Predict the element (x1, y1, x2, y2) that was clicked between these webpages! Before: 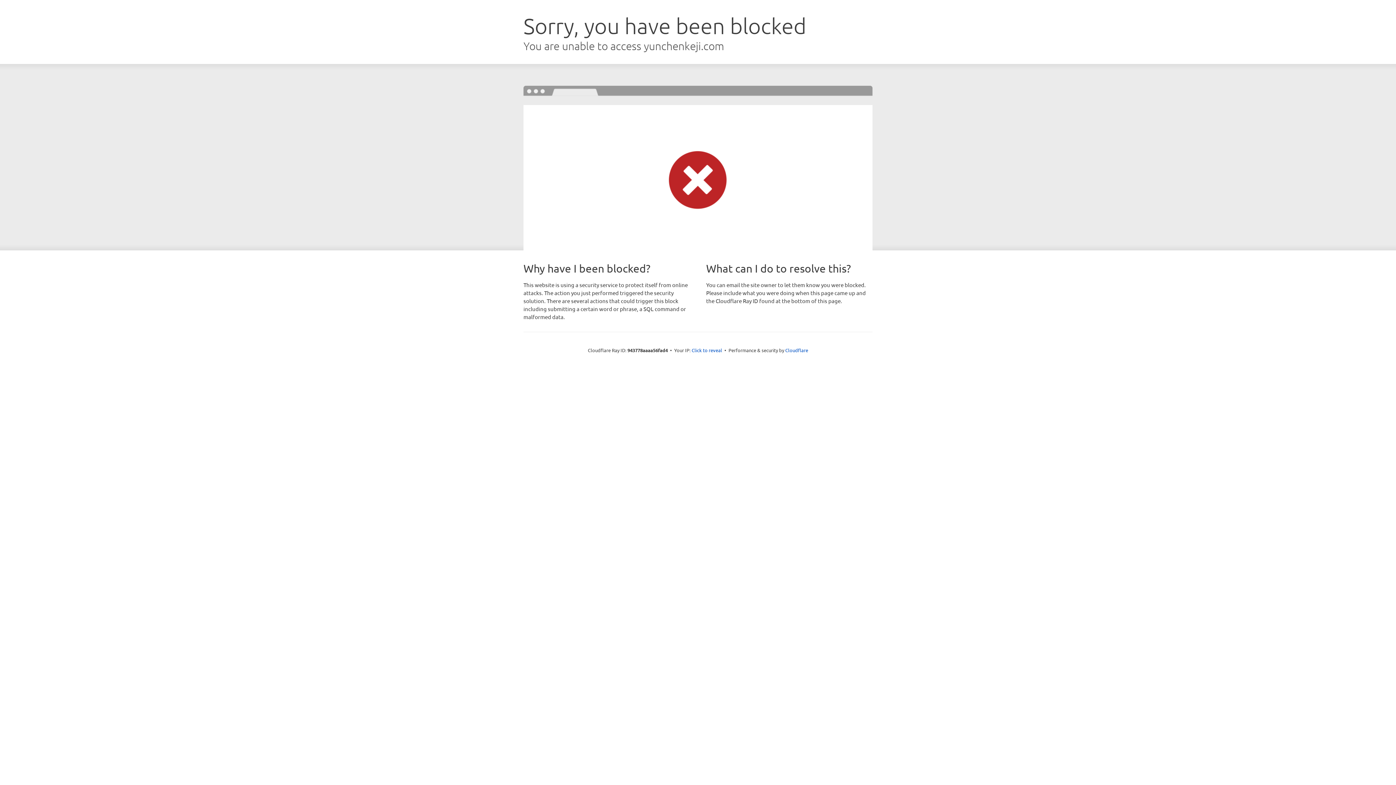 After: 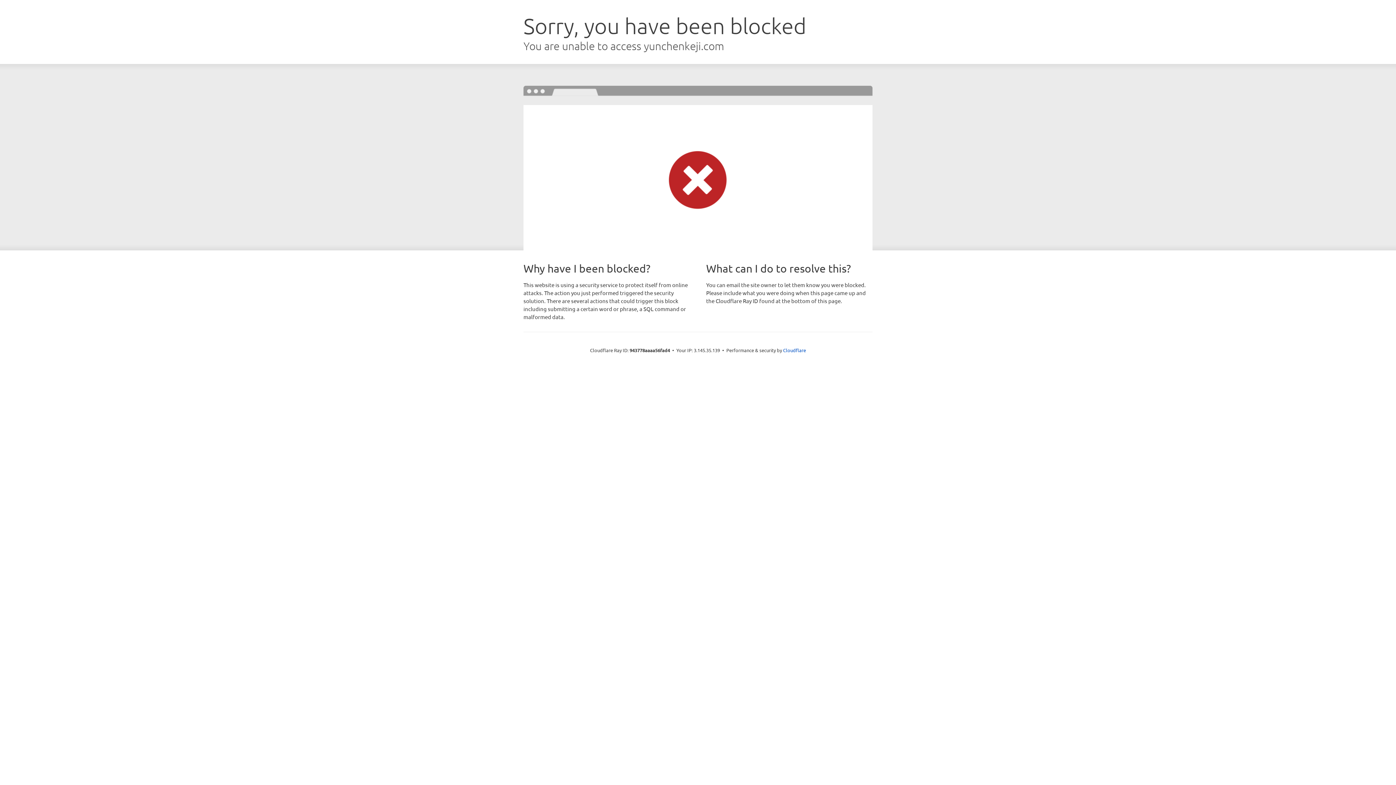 Action: bbox: (691, 346, 722, 353) label: Click to reveal